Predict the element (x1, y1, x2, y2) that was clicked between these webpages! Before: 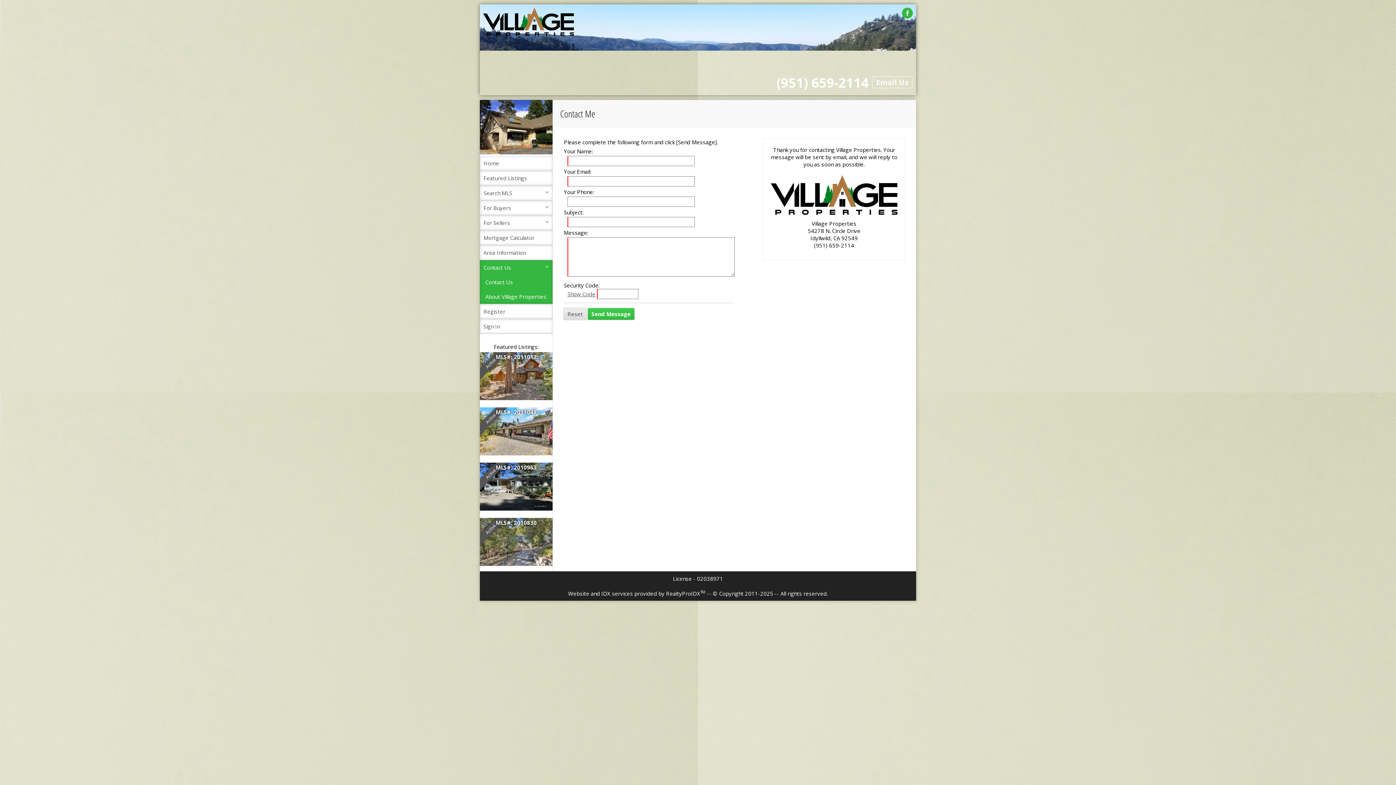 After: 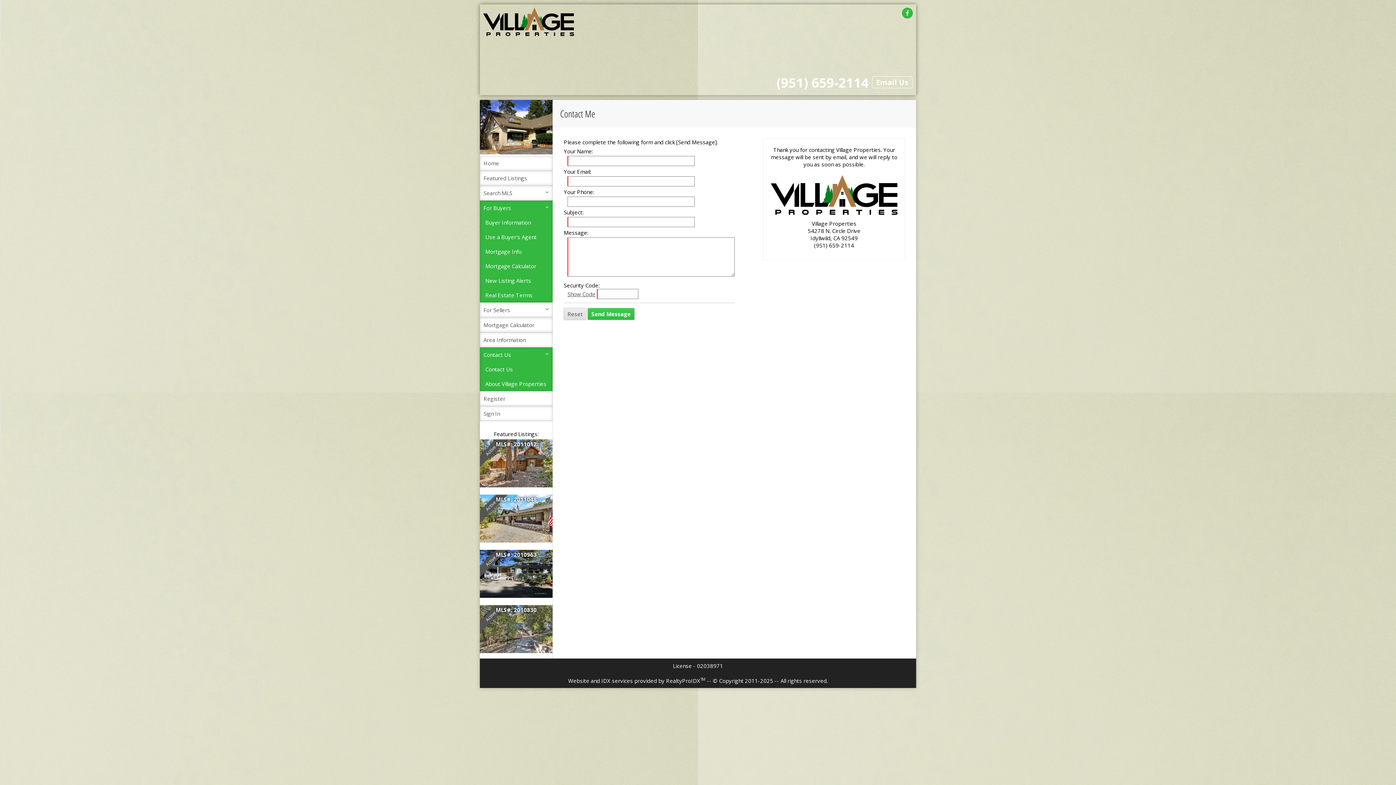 Action: bbox: (480, 200, 552, 215) label: For Buyers